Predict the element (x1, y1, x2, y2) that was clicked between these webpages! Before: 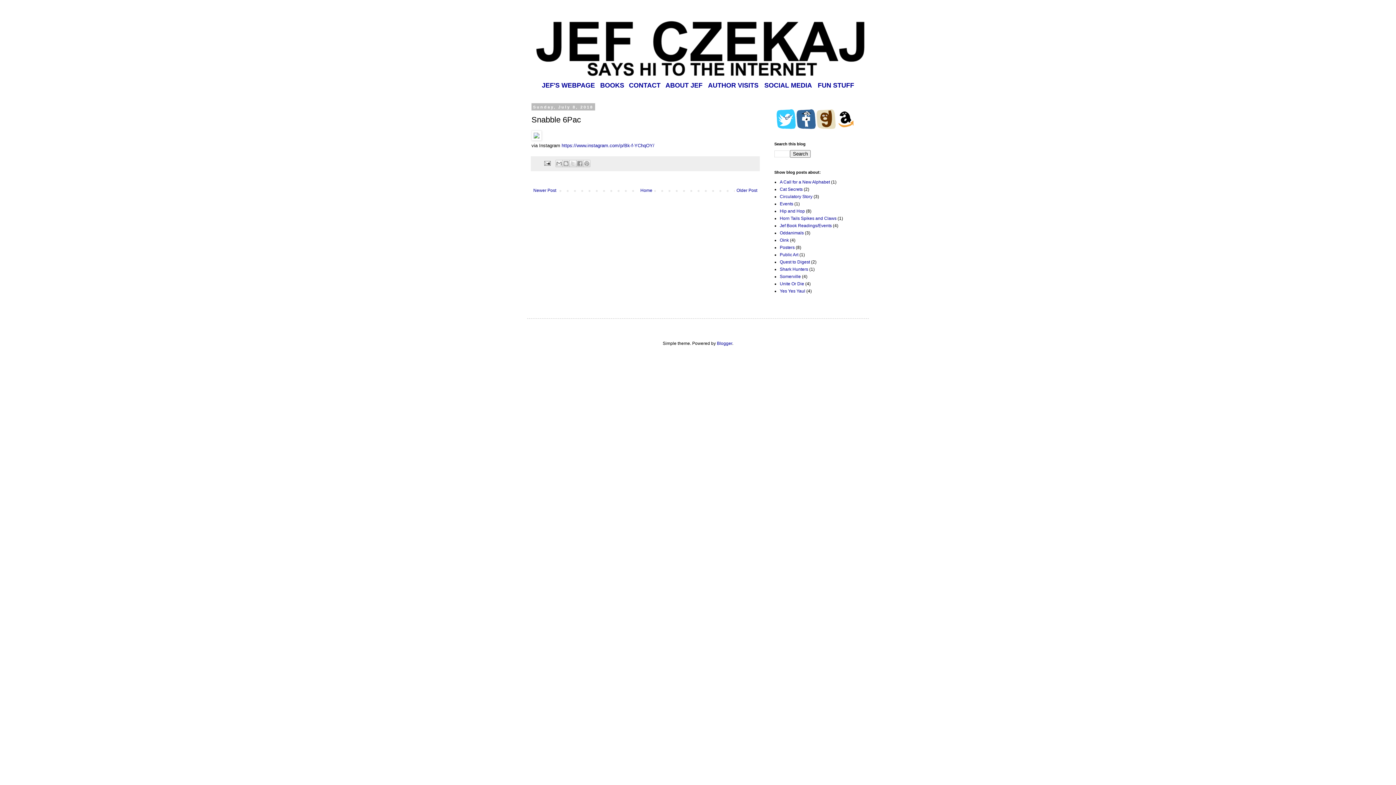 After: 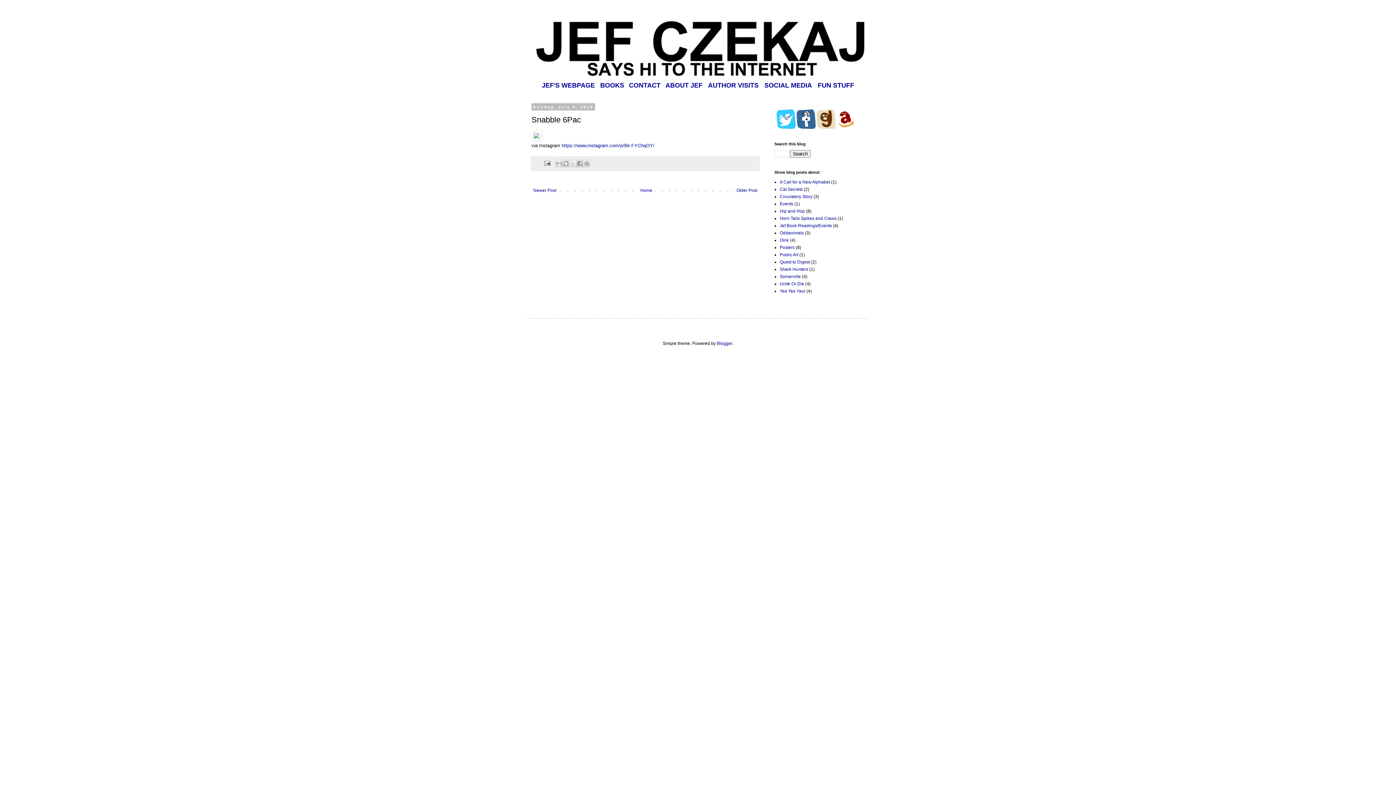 Action: bbox: (836, 125, 856, 130)